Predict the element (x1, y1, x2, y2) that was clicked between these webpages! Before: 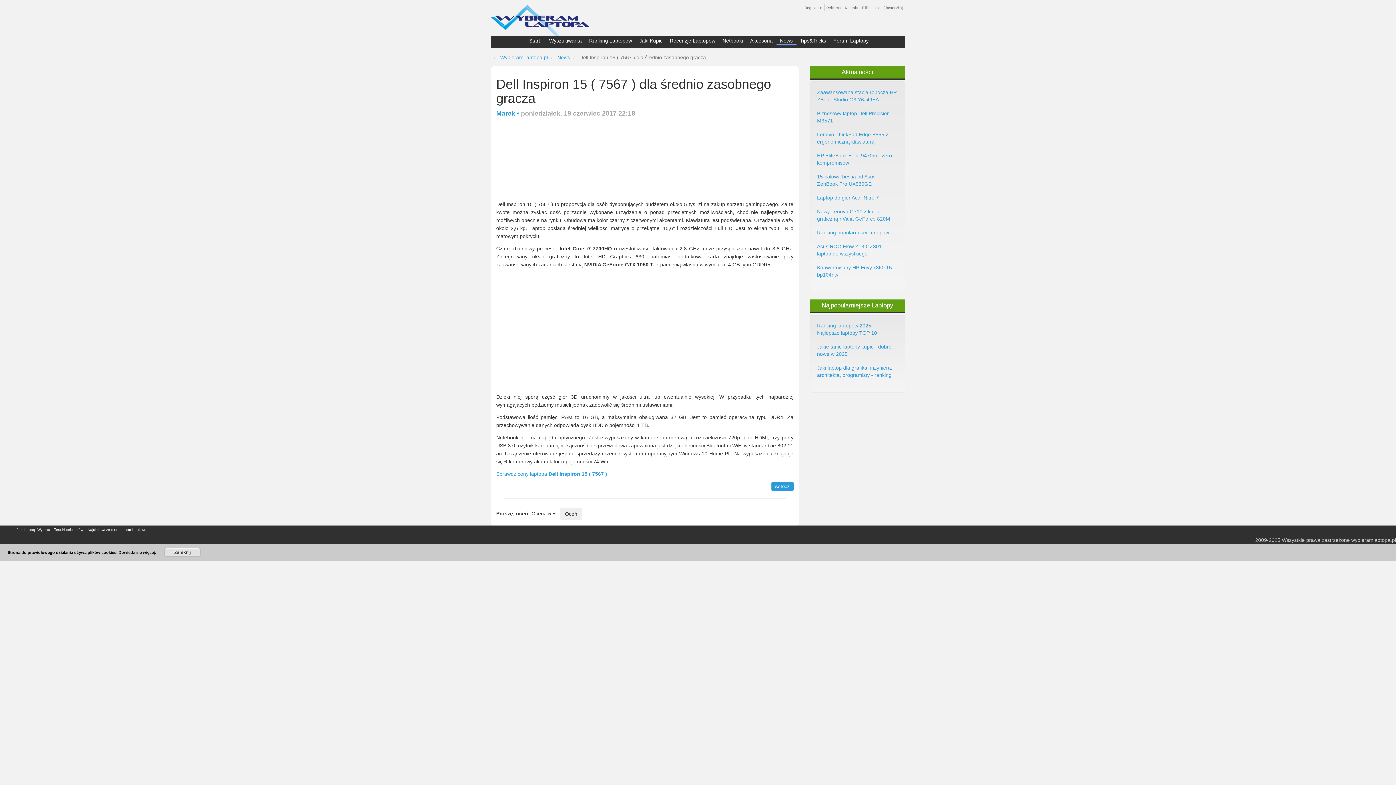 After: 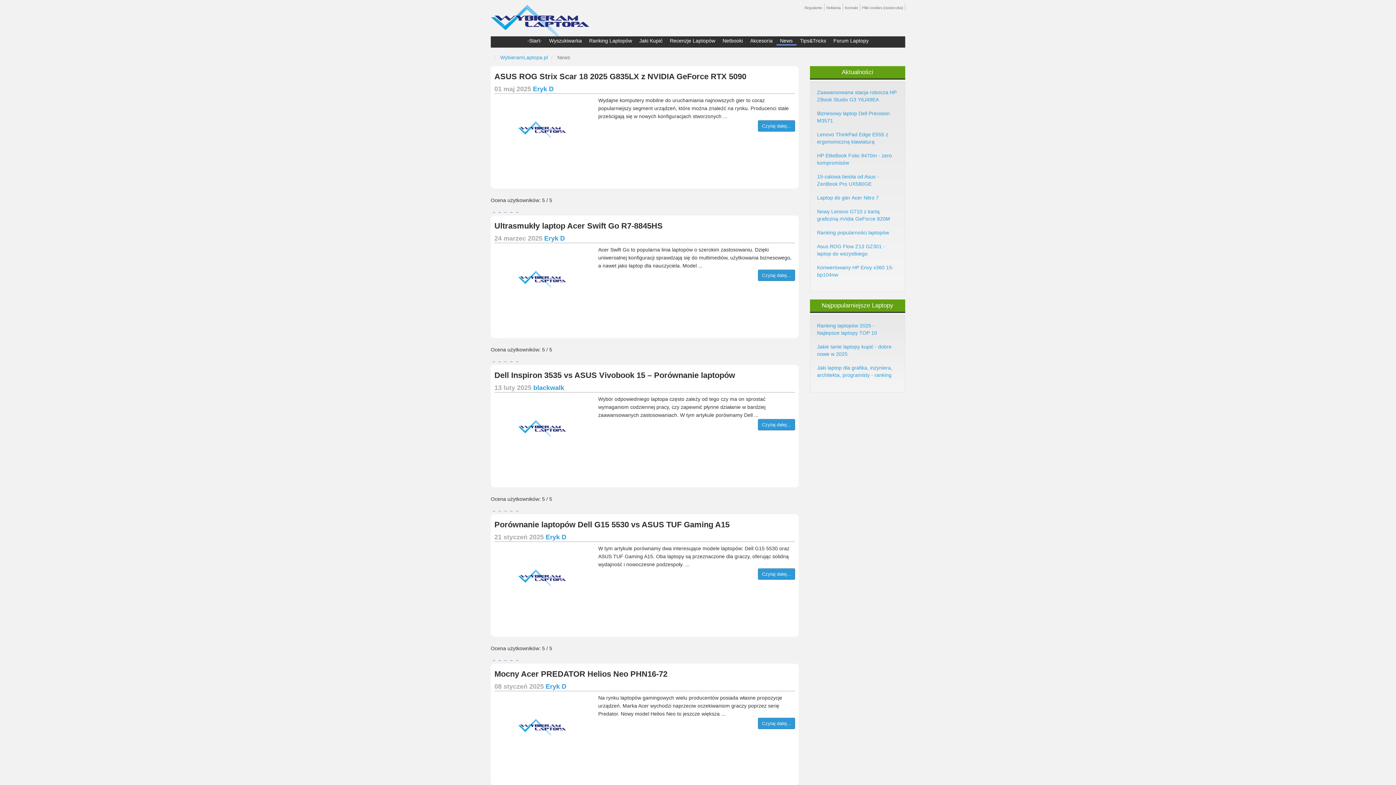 Action: bbox: (771, 482, 793, 491) label: wstecz